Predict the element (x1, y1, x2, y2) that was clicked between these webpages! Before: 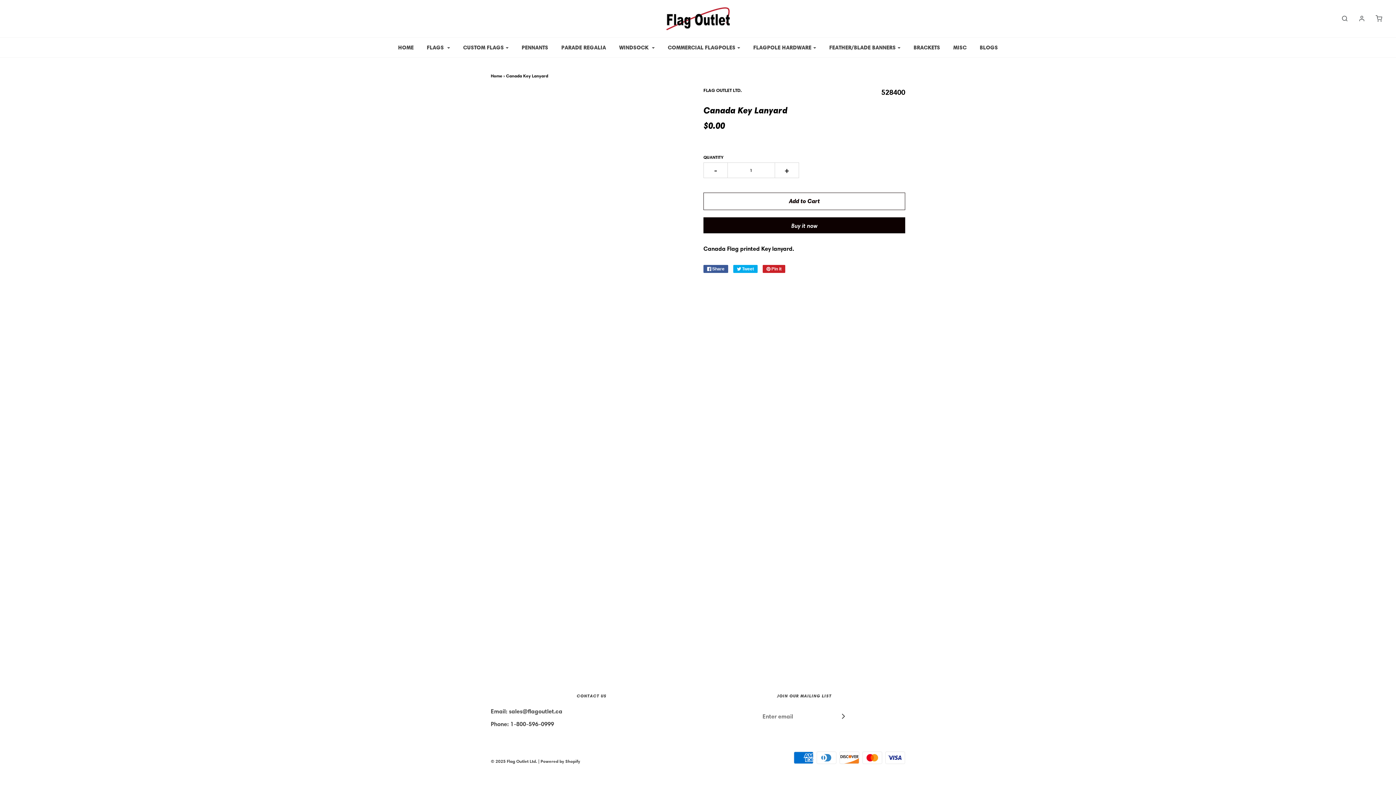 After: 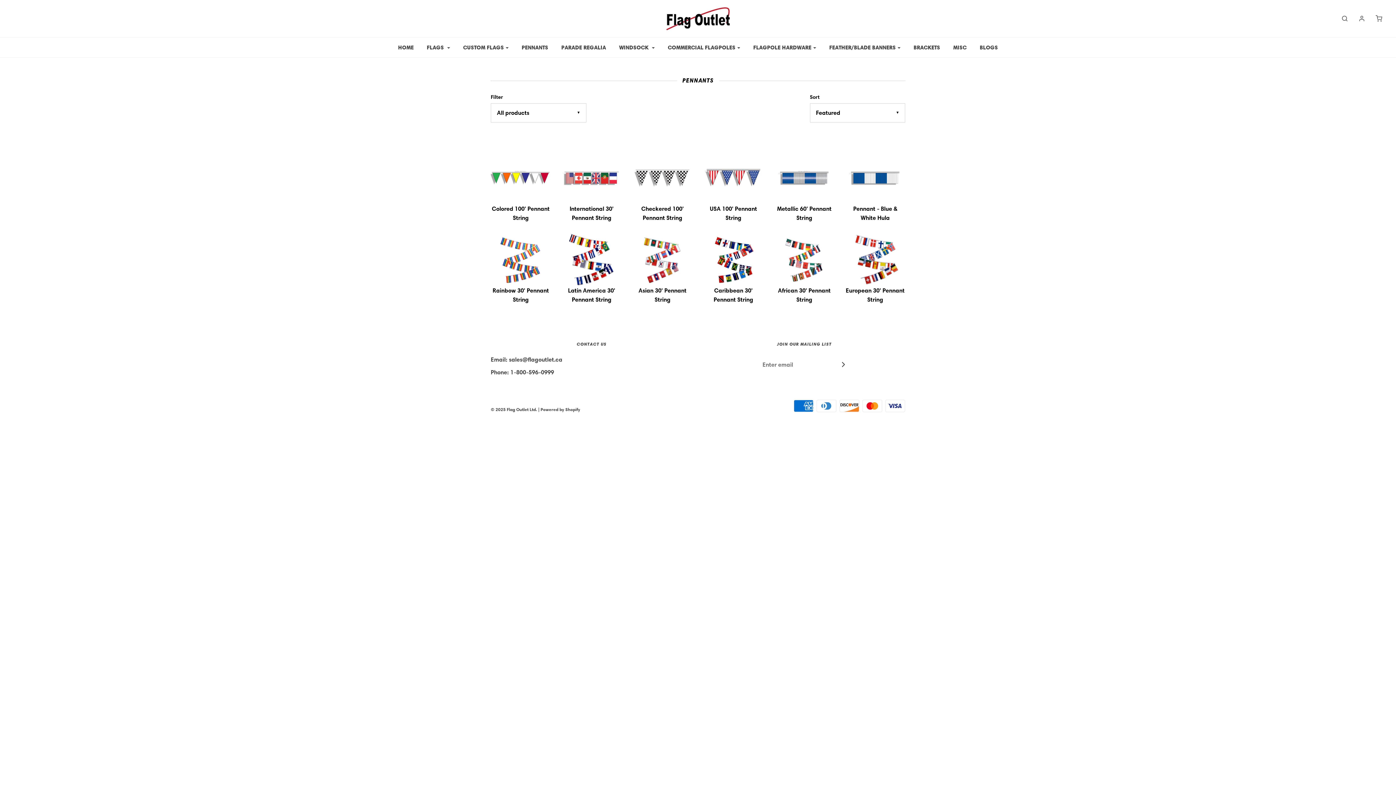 Action: label: PENNANTS bbox: (516, 39, 553, 55)